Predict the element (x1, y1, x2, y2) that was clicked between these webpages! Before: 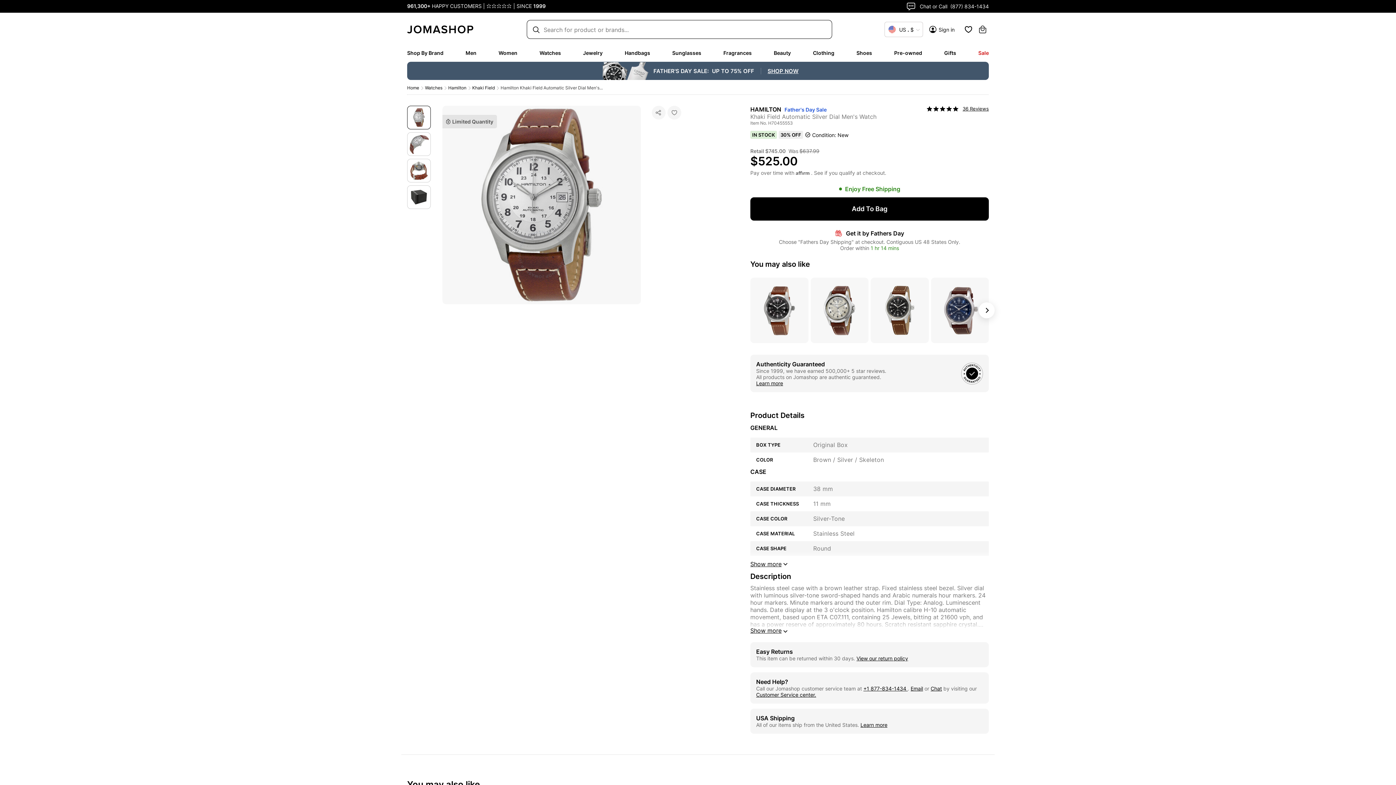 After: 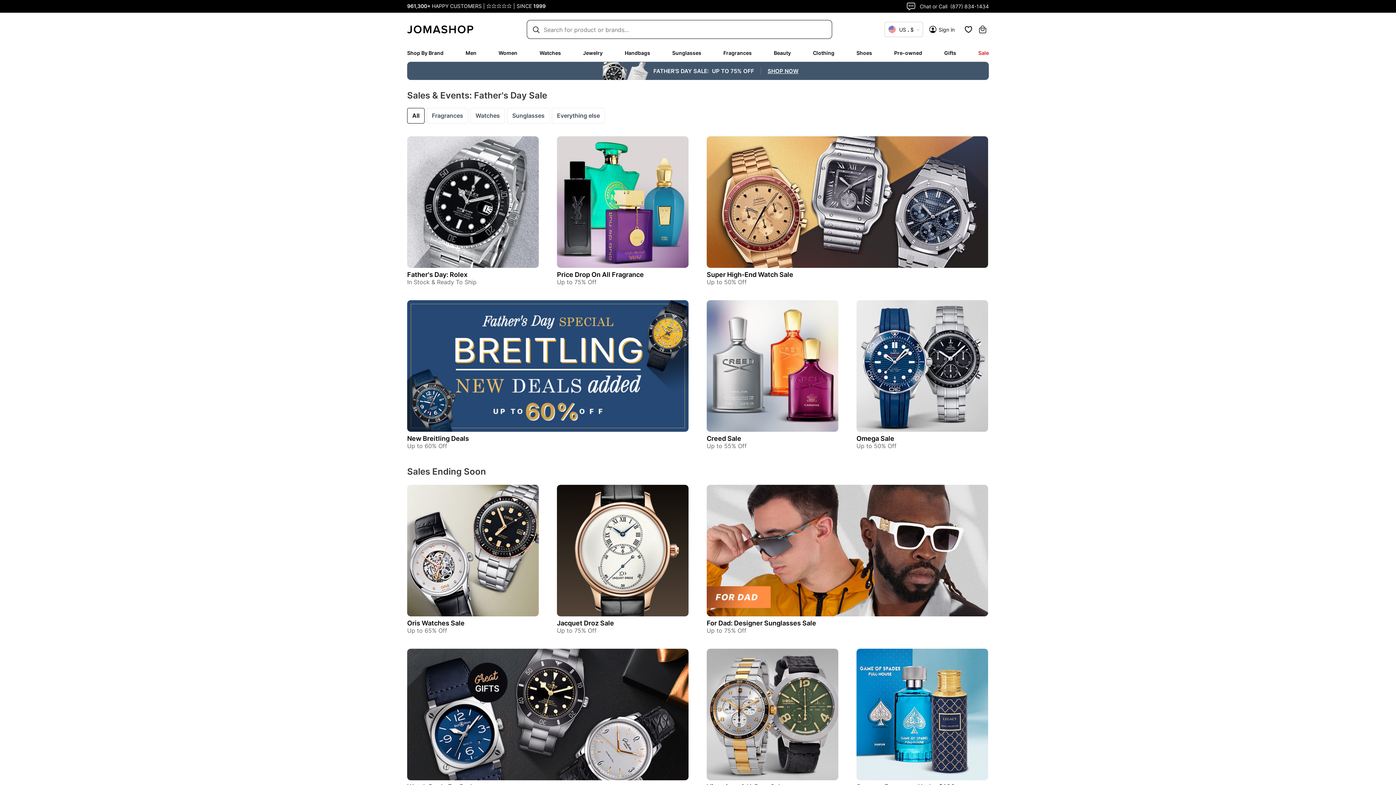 Action: bbox: (597, 62, 798, 79) label: FATHER'S DAY SALE: UP TO 75% OFF
SHOP NOW